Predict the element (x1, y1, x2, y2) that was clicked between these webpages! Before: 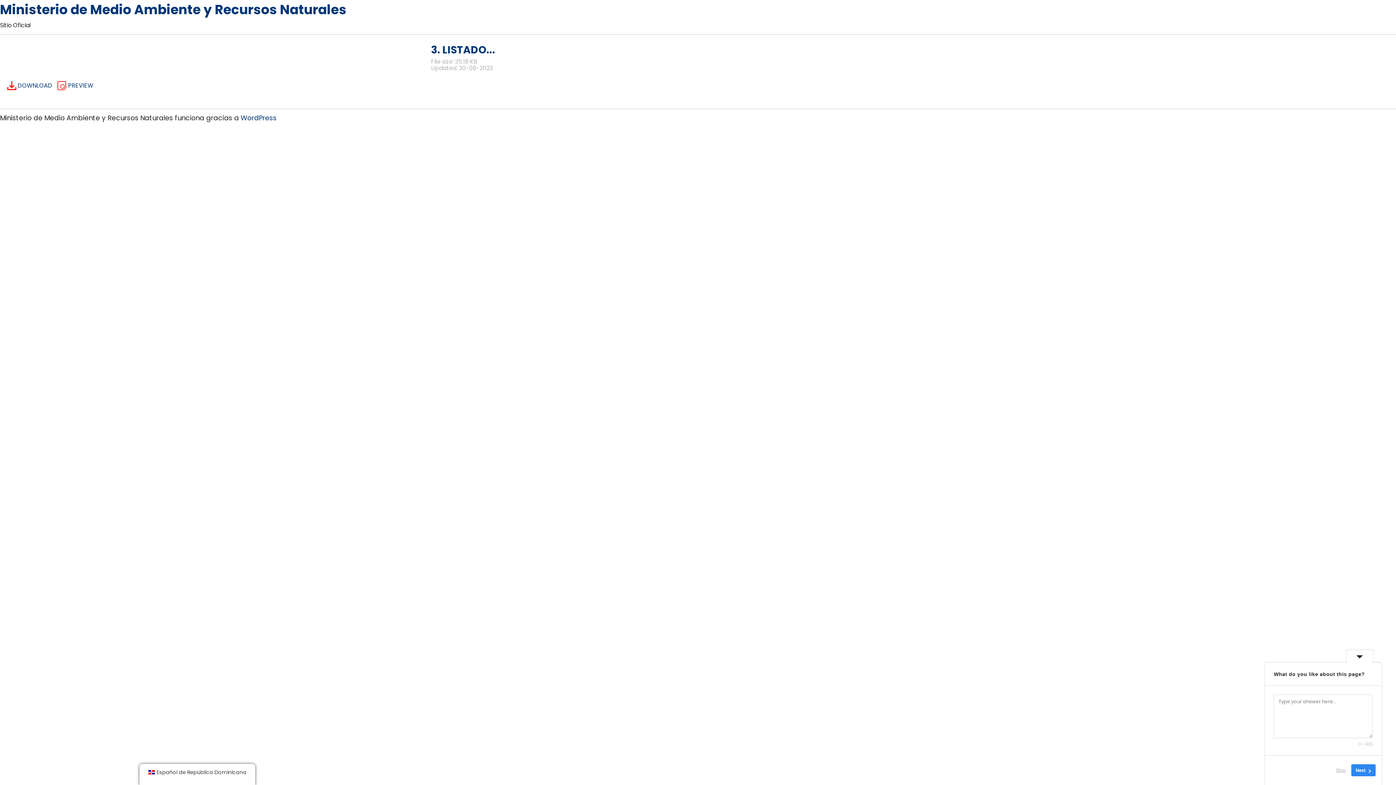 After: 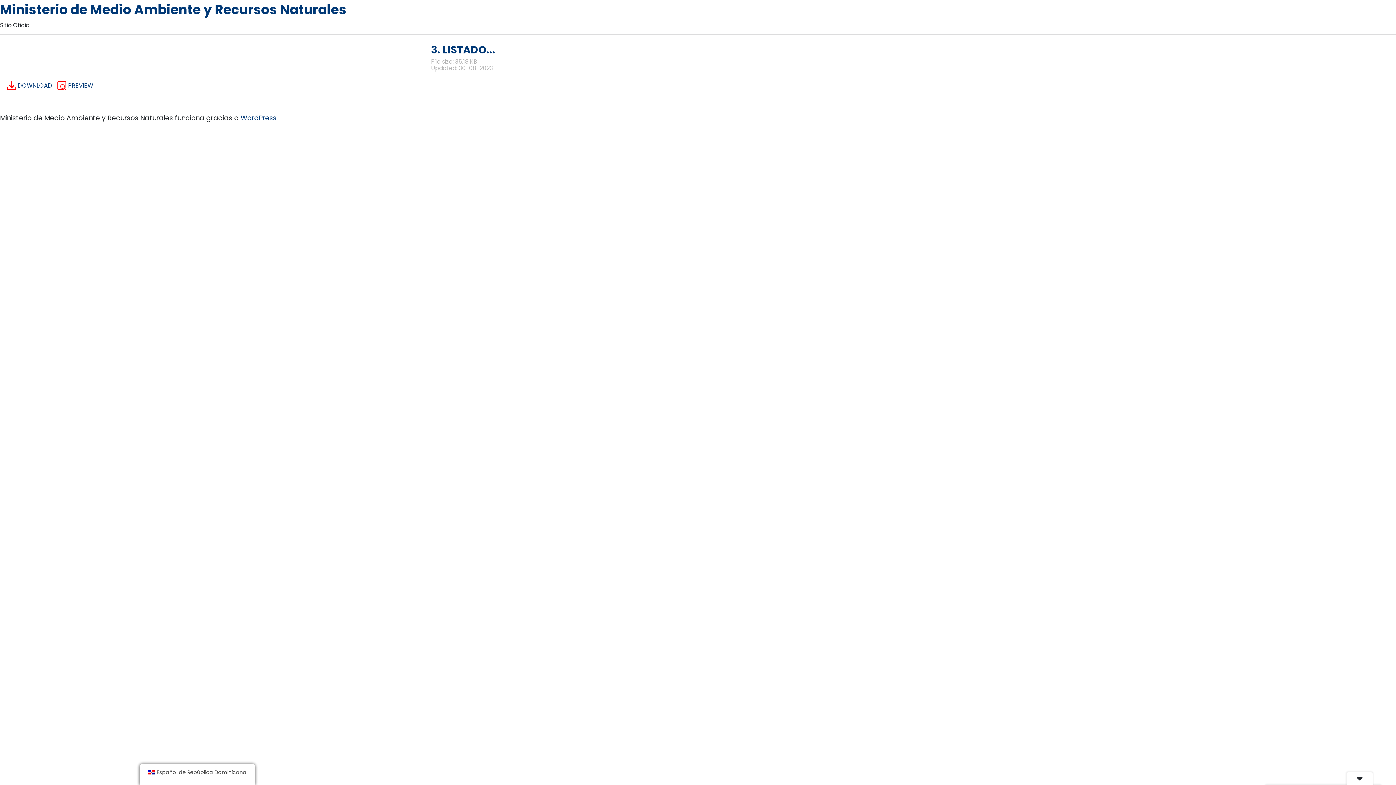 Action: bbox: (1346, 650, 1373, 663)